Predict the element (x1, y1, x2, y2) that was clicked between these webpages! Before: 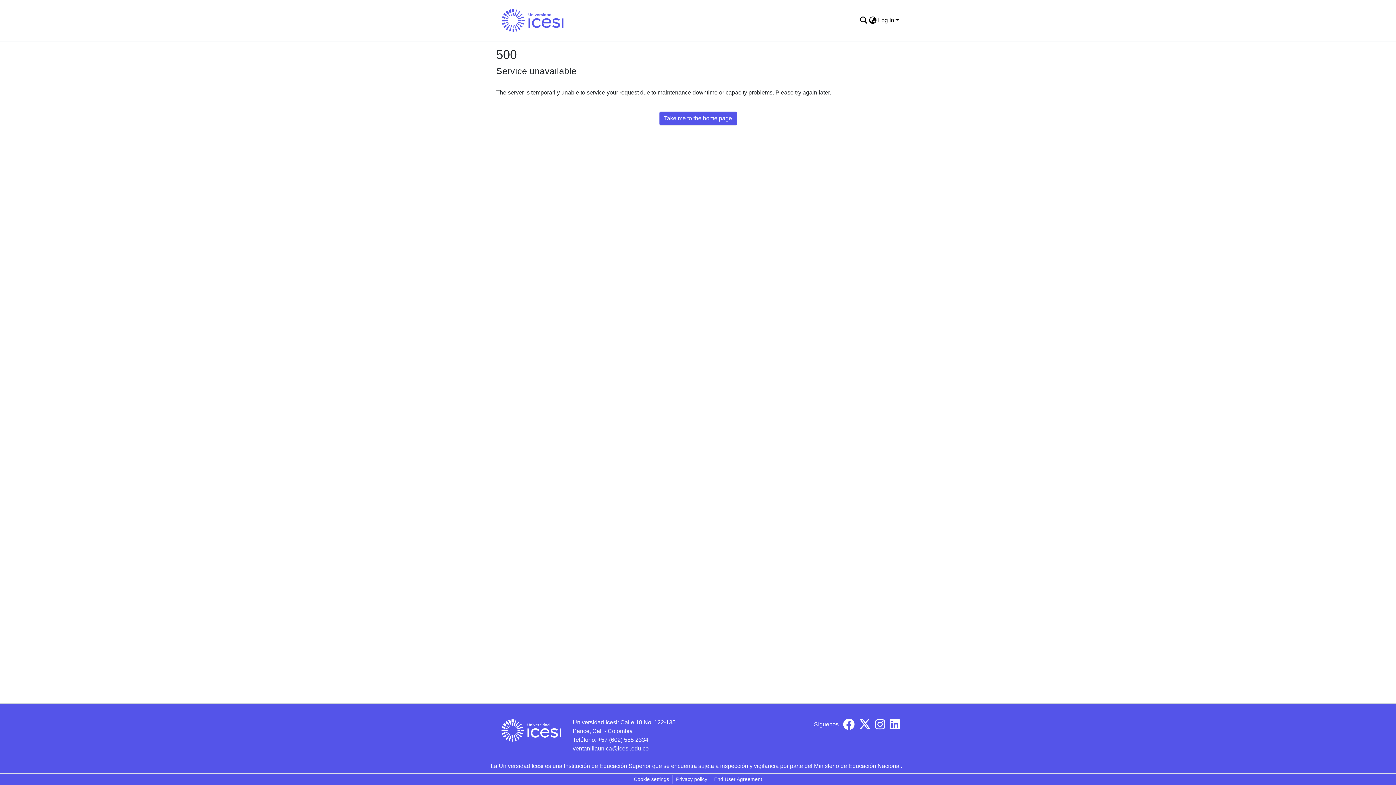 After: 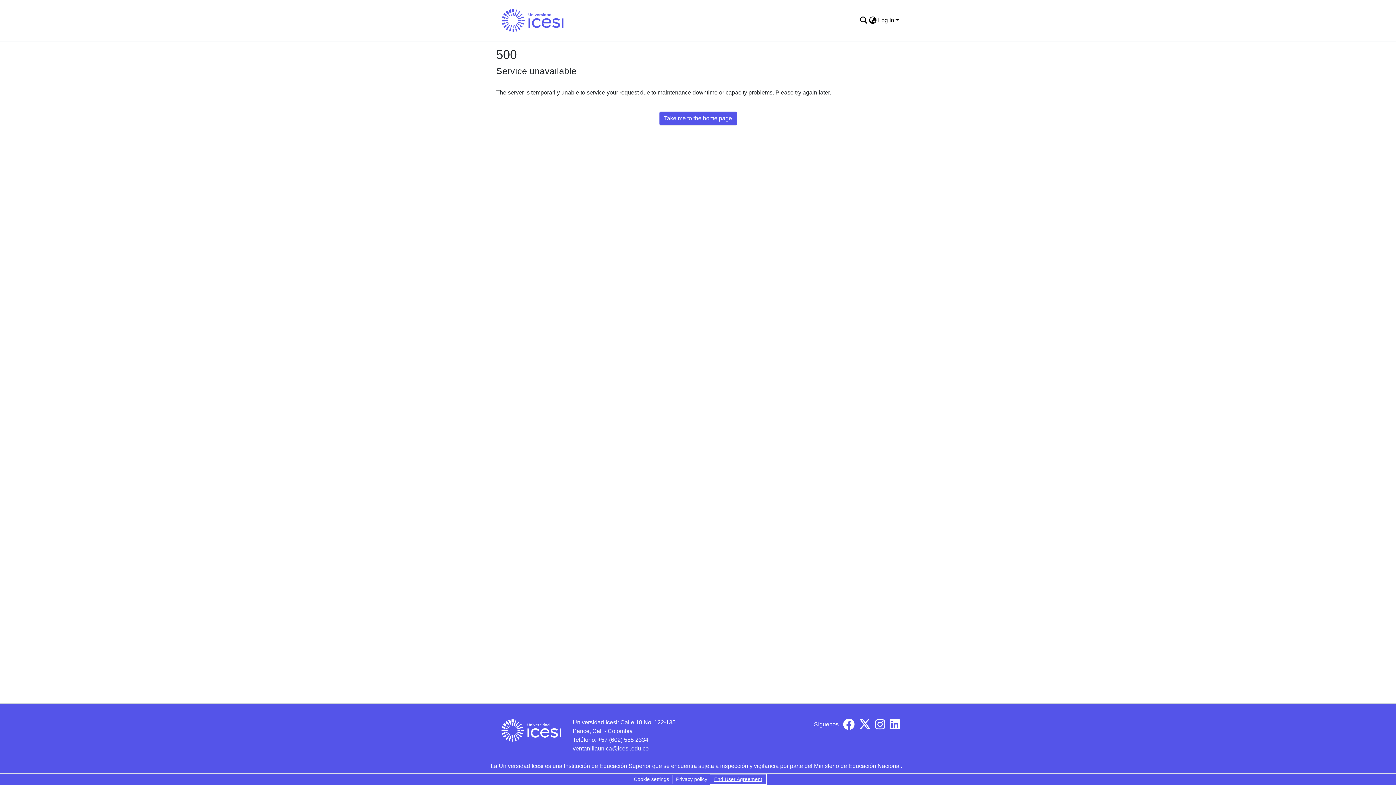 Action: bbox: (711, 775, 765, 784) label: End User Agreement